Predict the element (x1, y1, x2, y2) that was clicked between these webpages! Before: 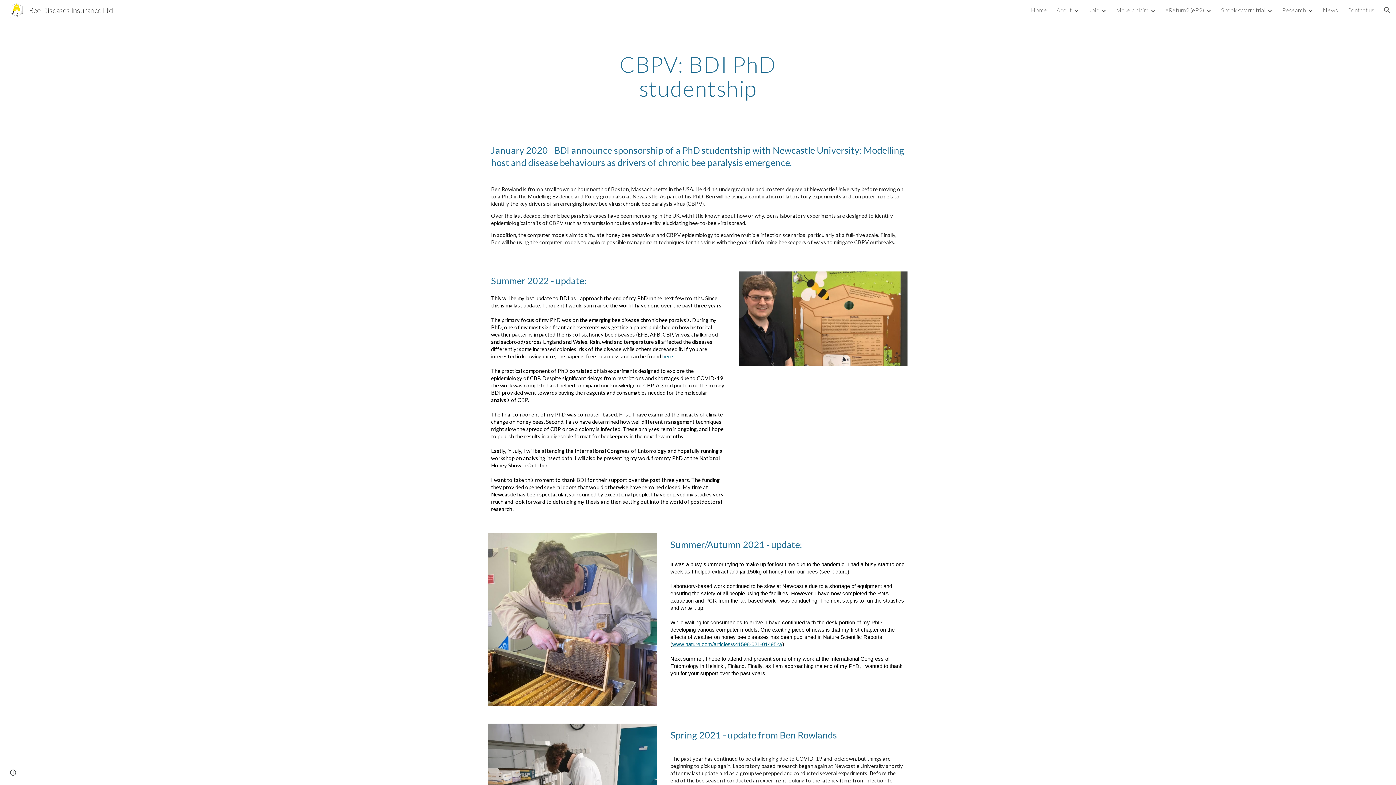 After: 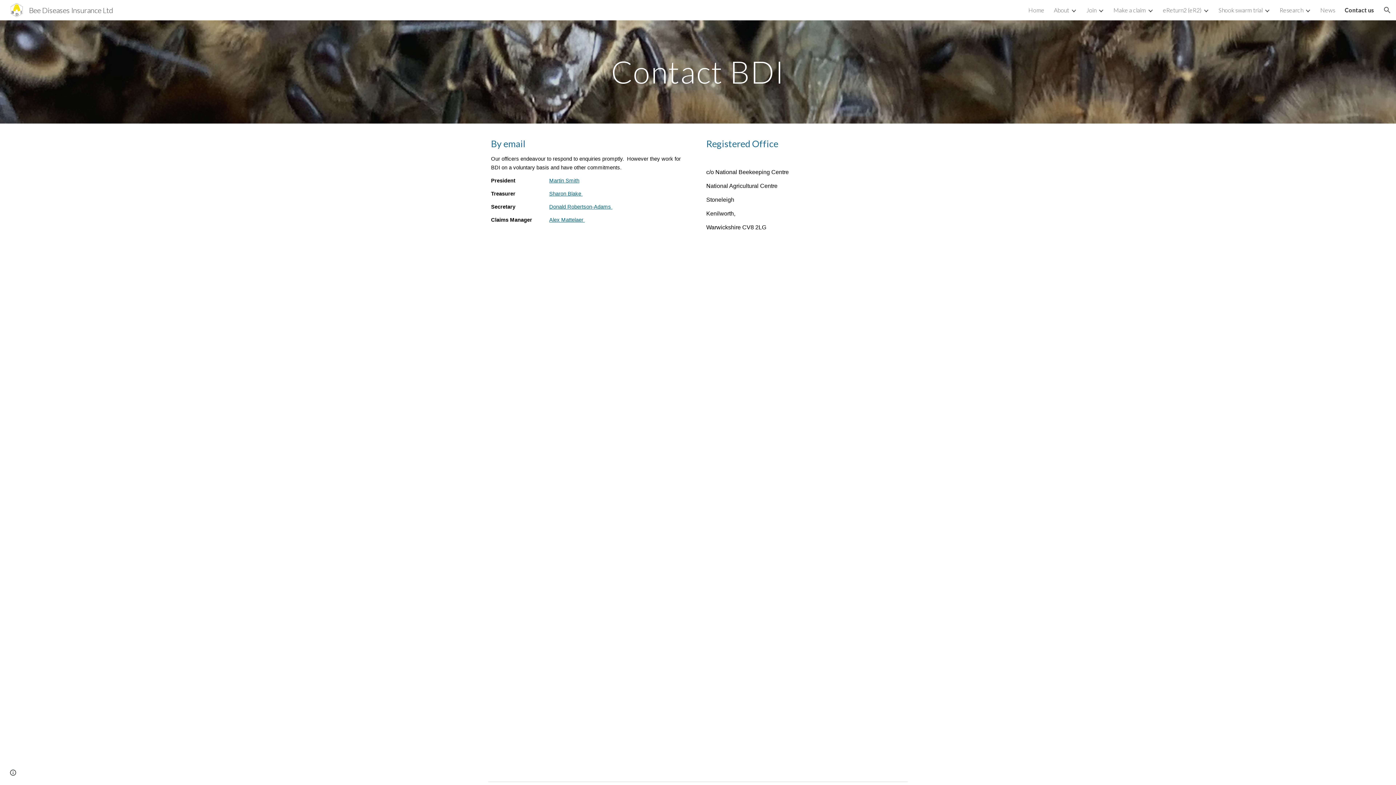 Action: bbox: (1347, 6, 1374, 13) label: Contact us